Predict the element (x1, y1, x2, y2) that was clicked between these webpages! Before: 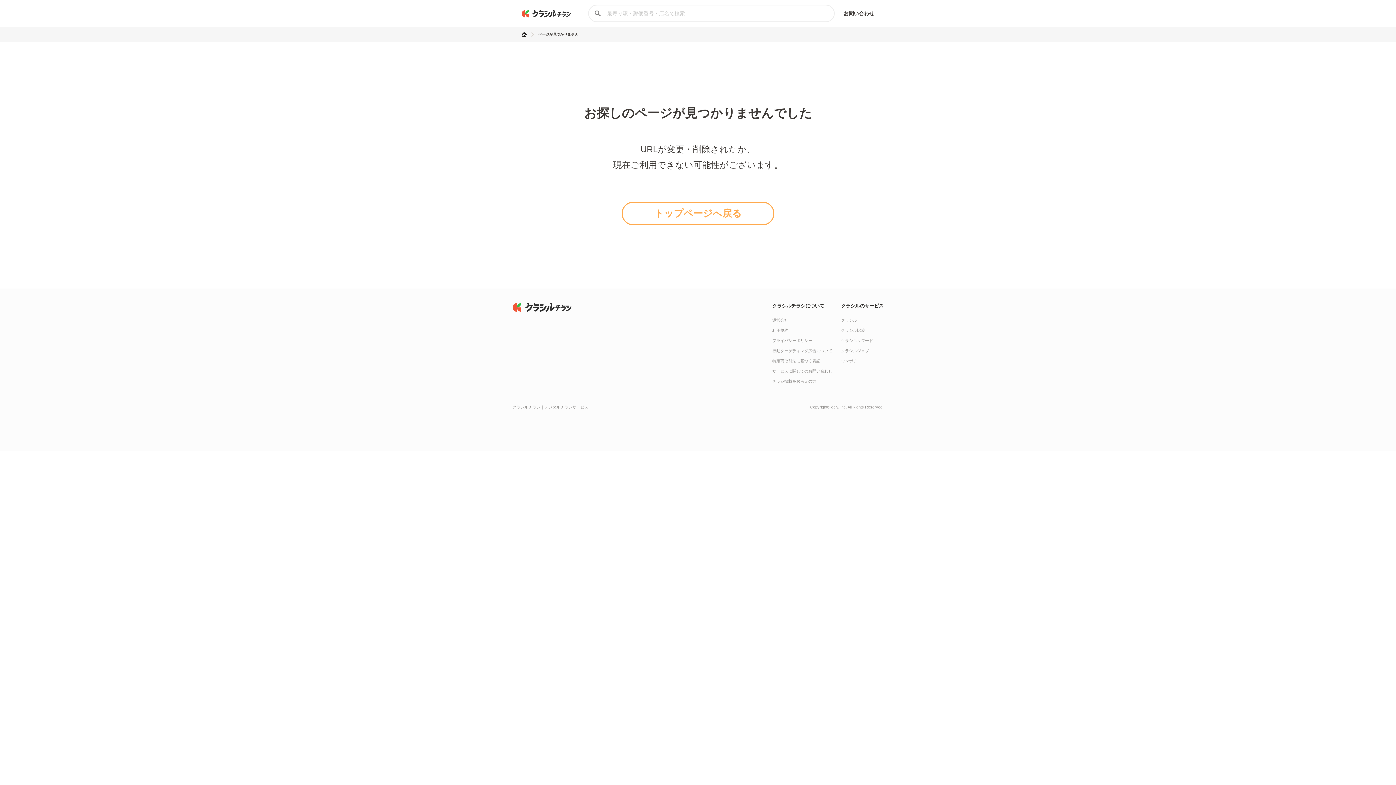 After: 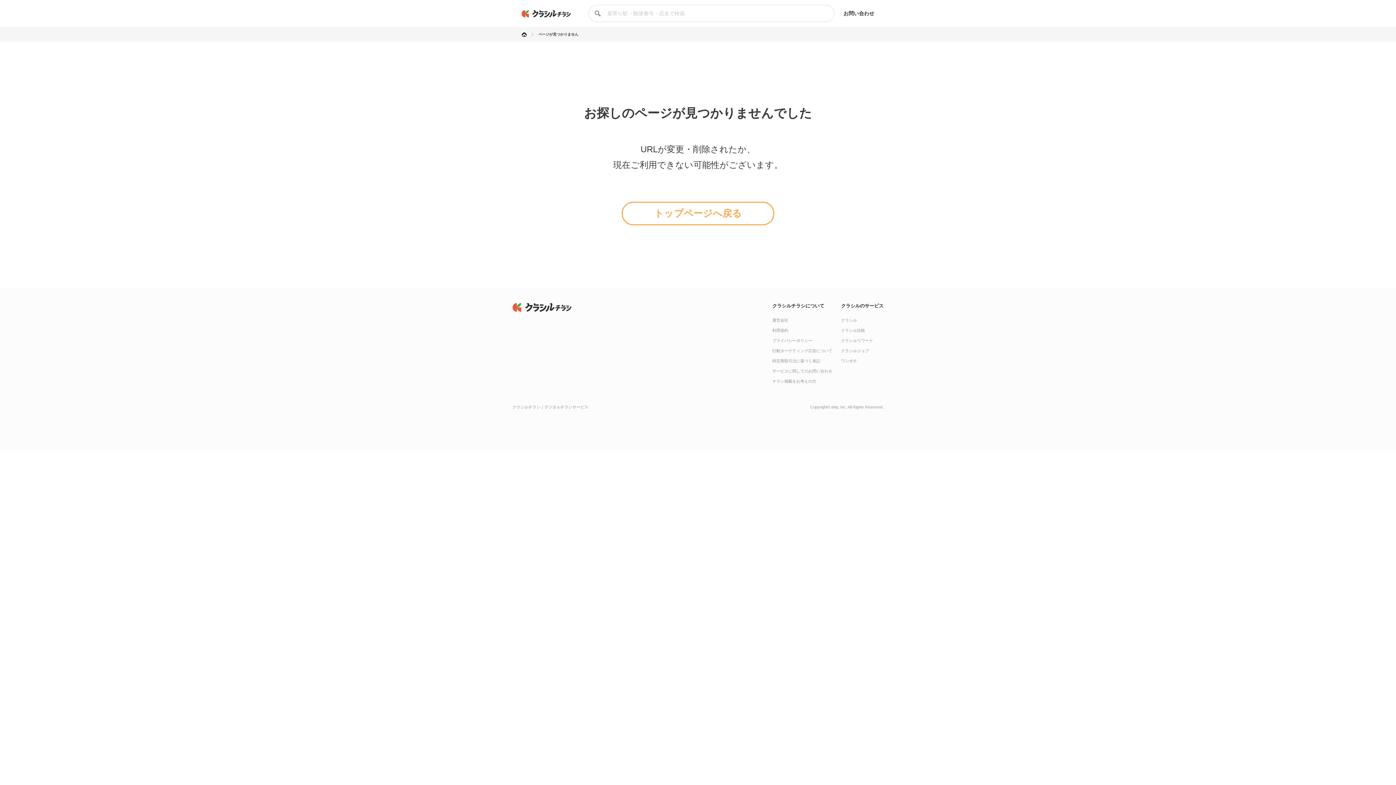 Action: label: ページが見つかりません bbox: (538, 32, 578, 36)